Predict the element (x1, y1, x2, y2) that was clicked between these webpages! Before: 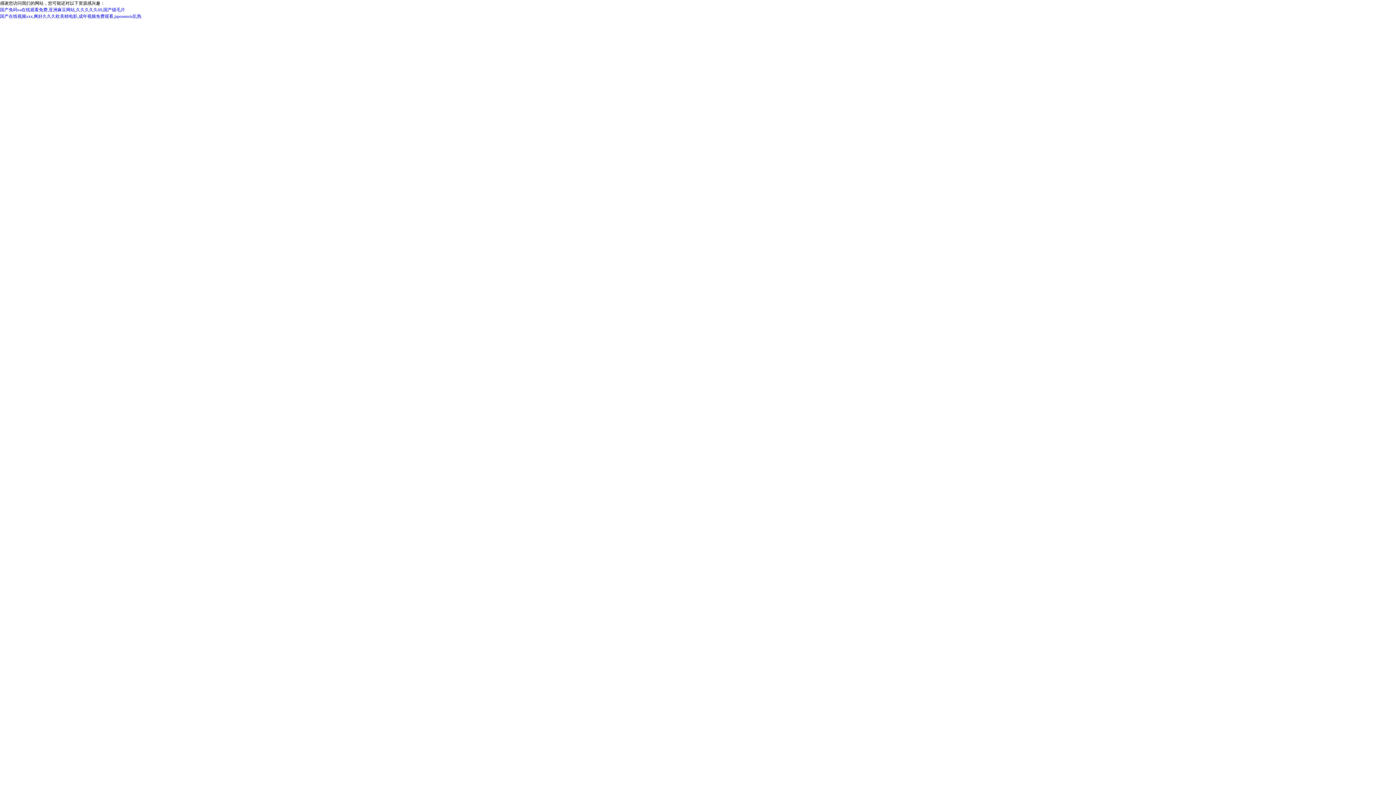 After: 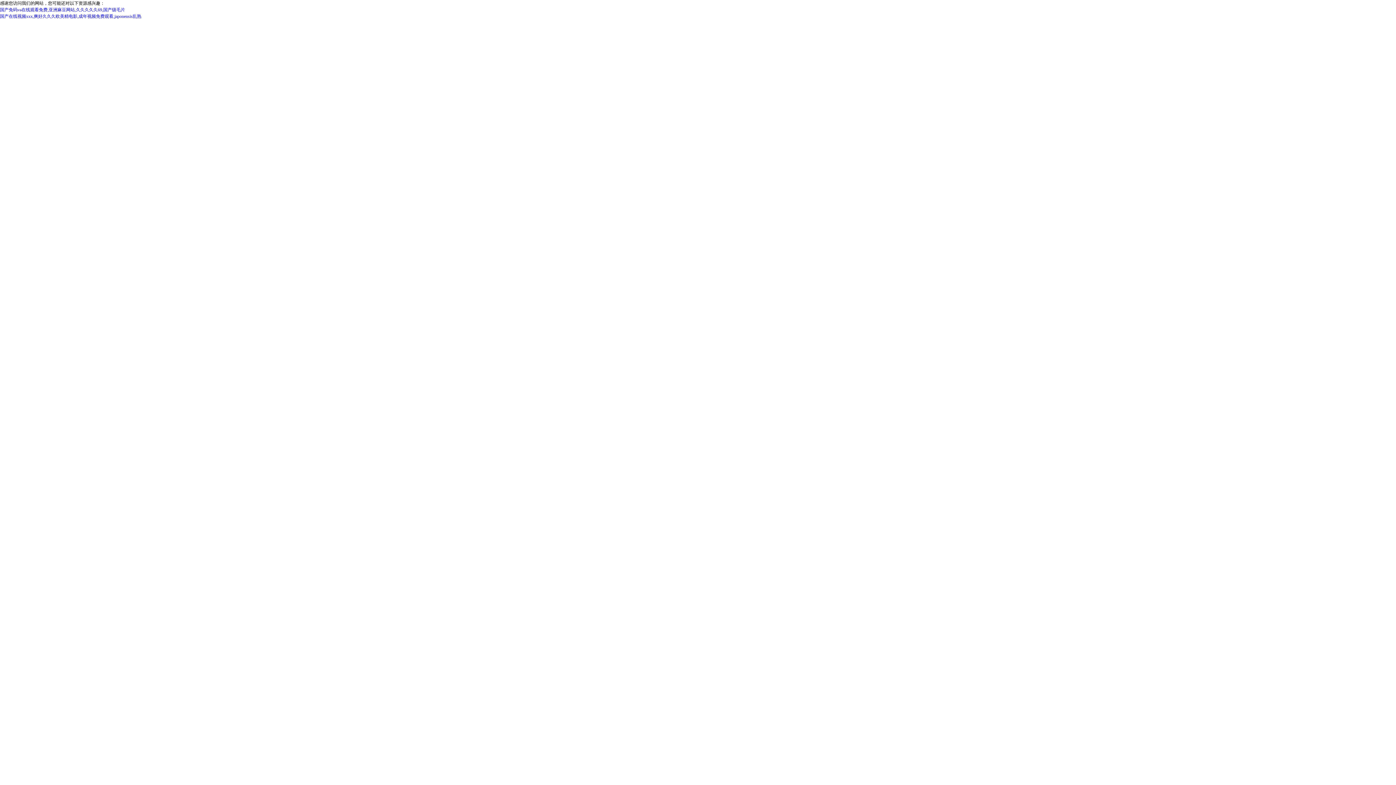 Action: label: 国产免码va在线观看免费,亚洲麻豆网站,久久久久久69,国产级毛片 bbox: (0, 7, 125, 12)